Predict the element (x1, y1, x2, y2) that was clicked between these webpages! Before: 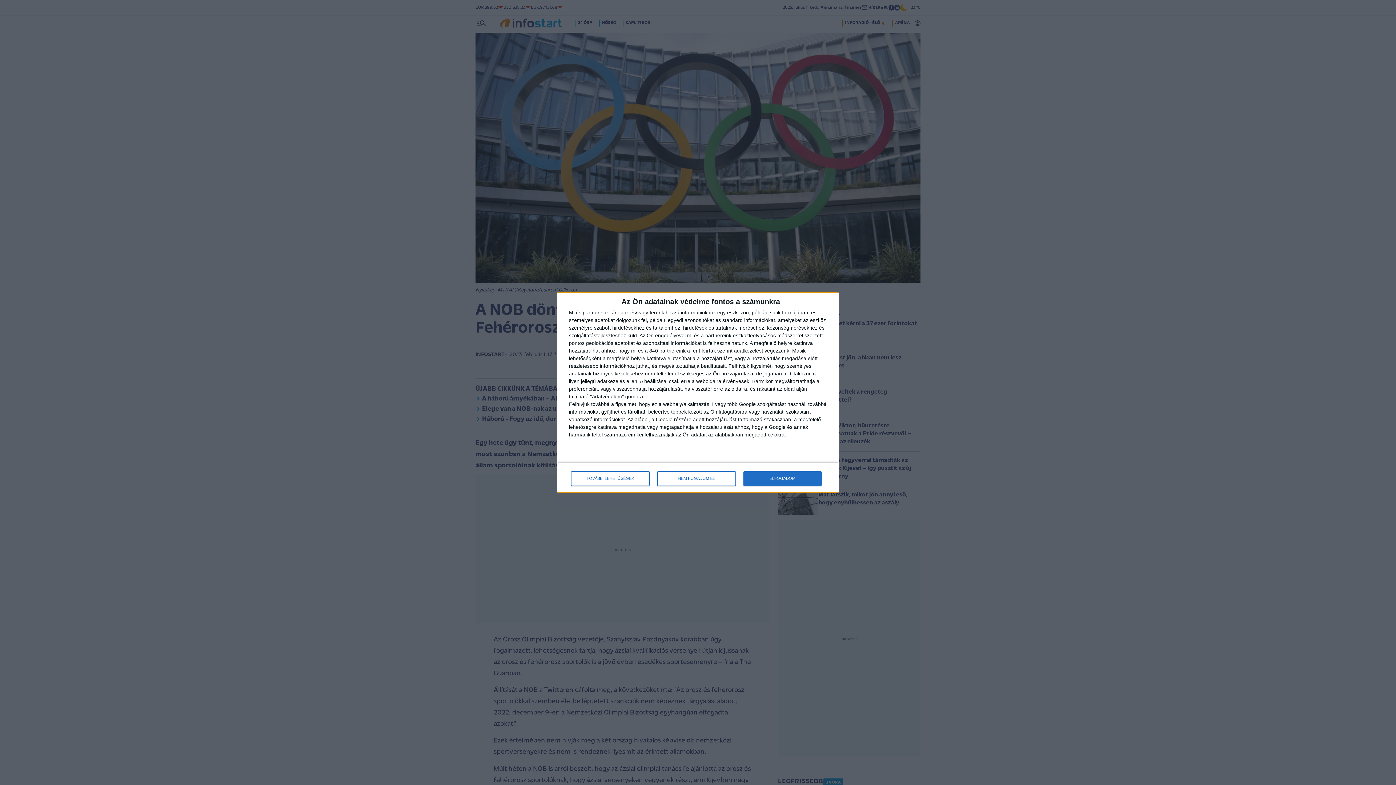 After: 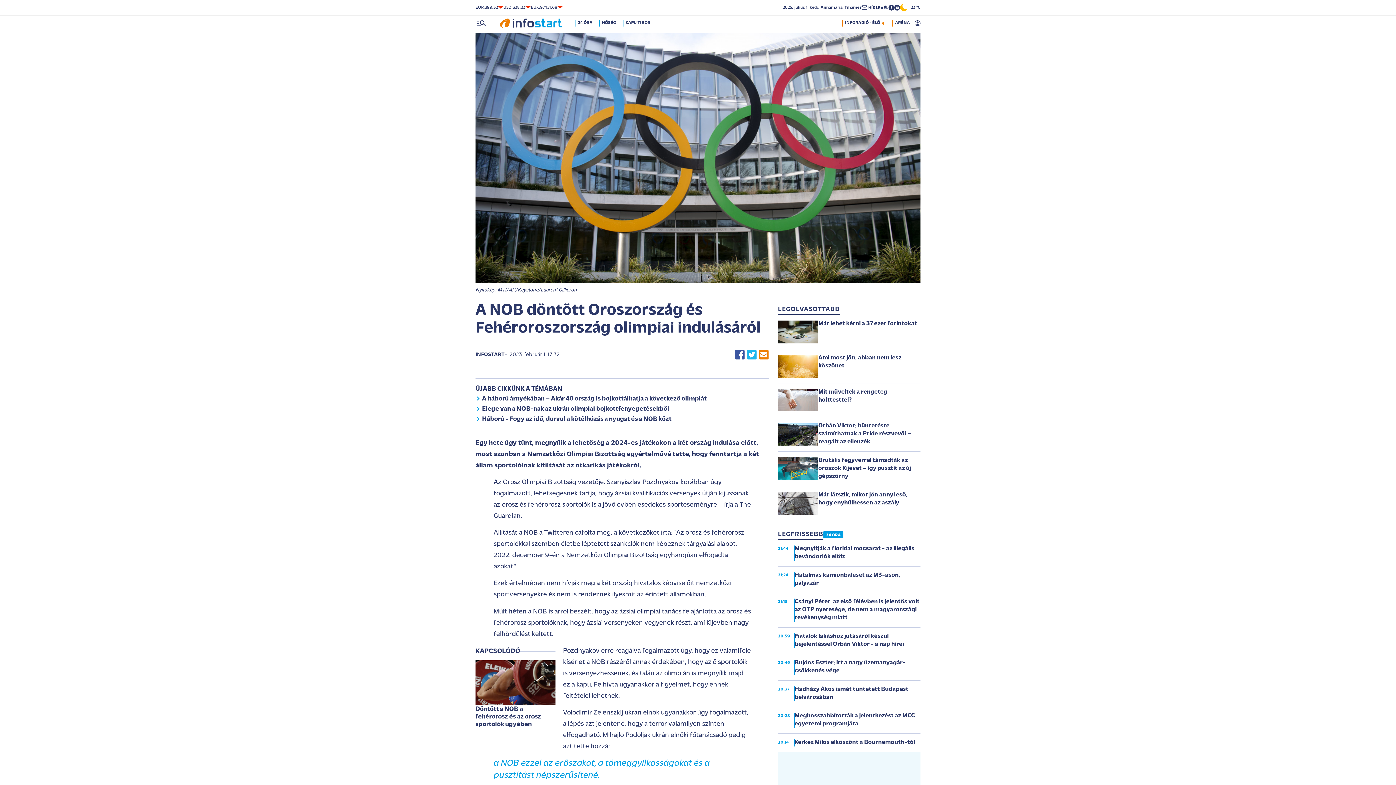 Action: label: NEM FOGADOM EL bbox: (657, 471, 736, 486)